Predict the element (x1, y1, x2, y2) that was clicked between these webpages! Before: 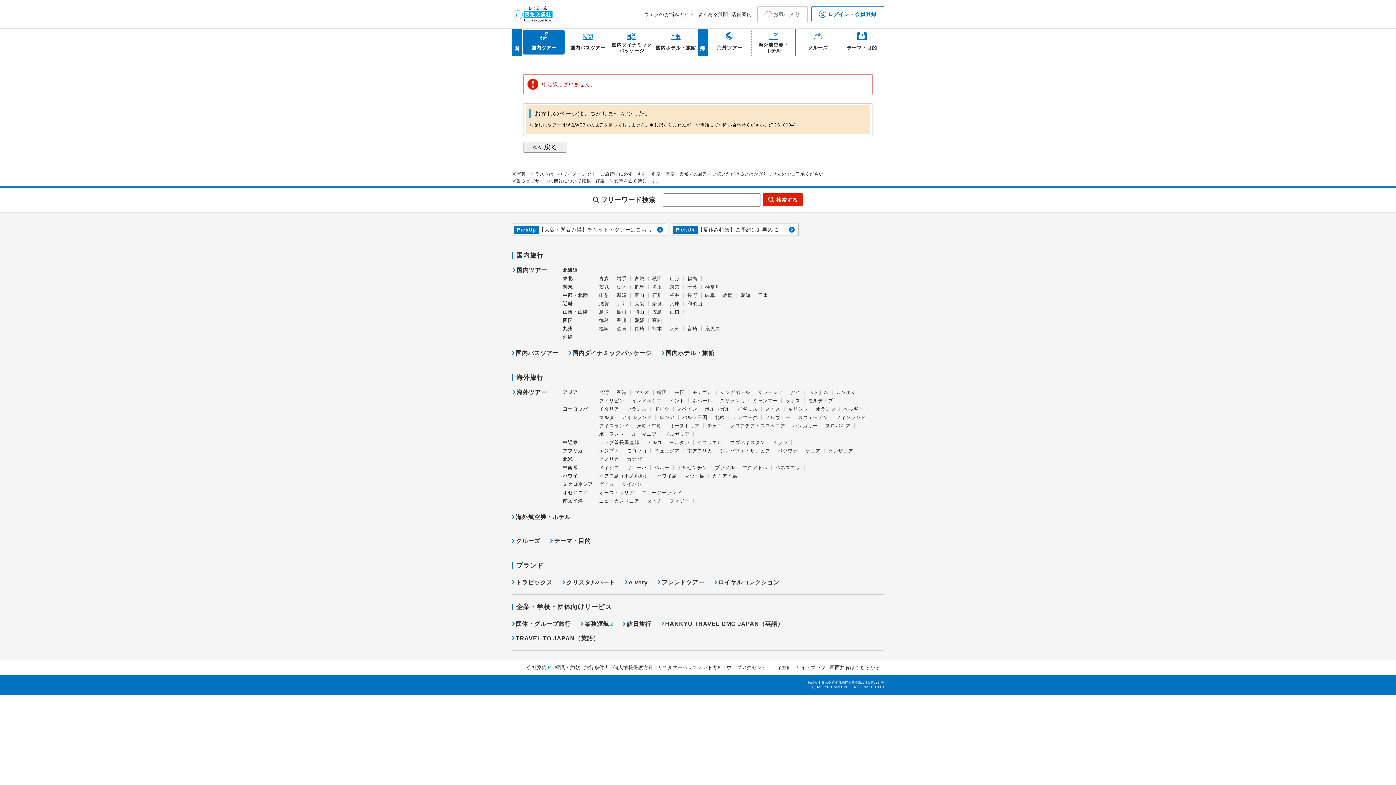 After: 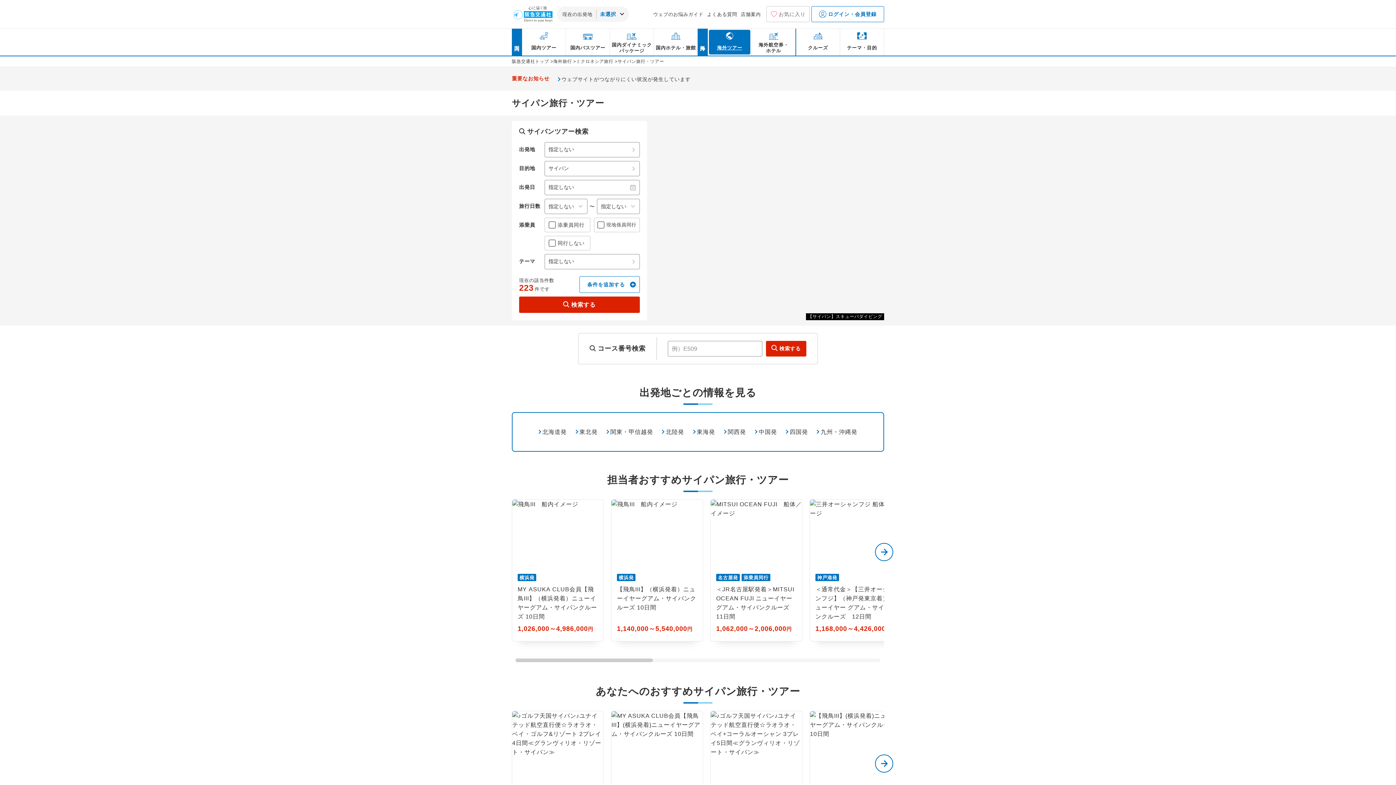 Action: bbox: (621, 482, 642, 486) label: サイパン